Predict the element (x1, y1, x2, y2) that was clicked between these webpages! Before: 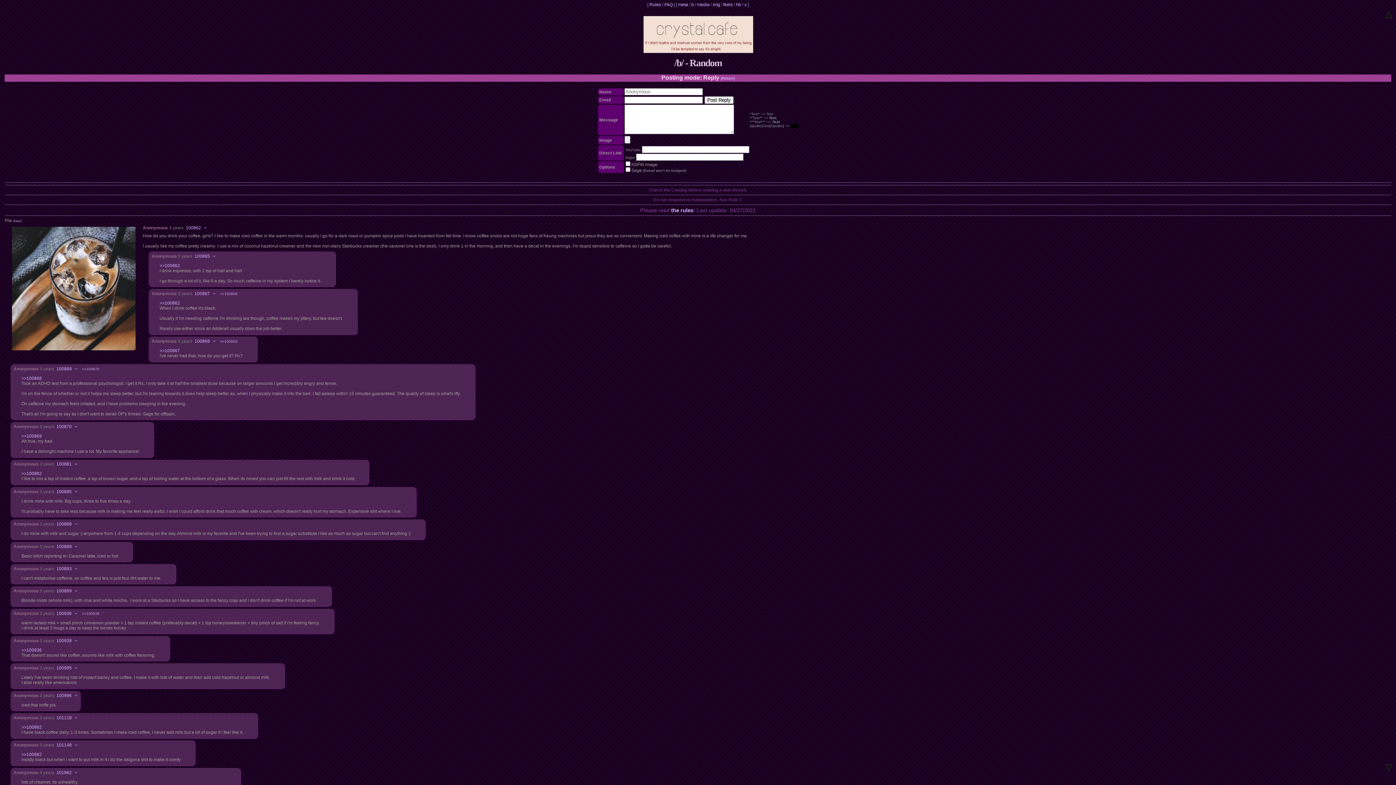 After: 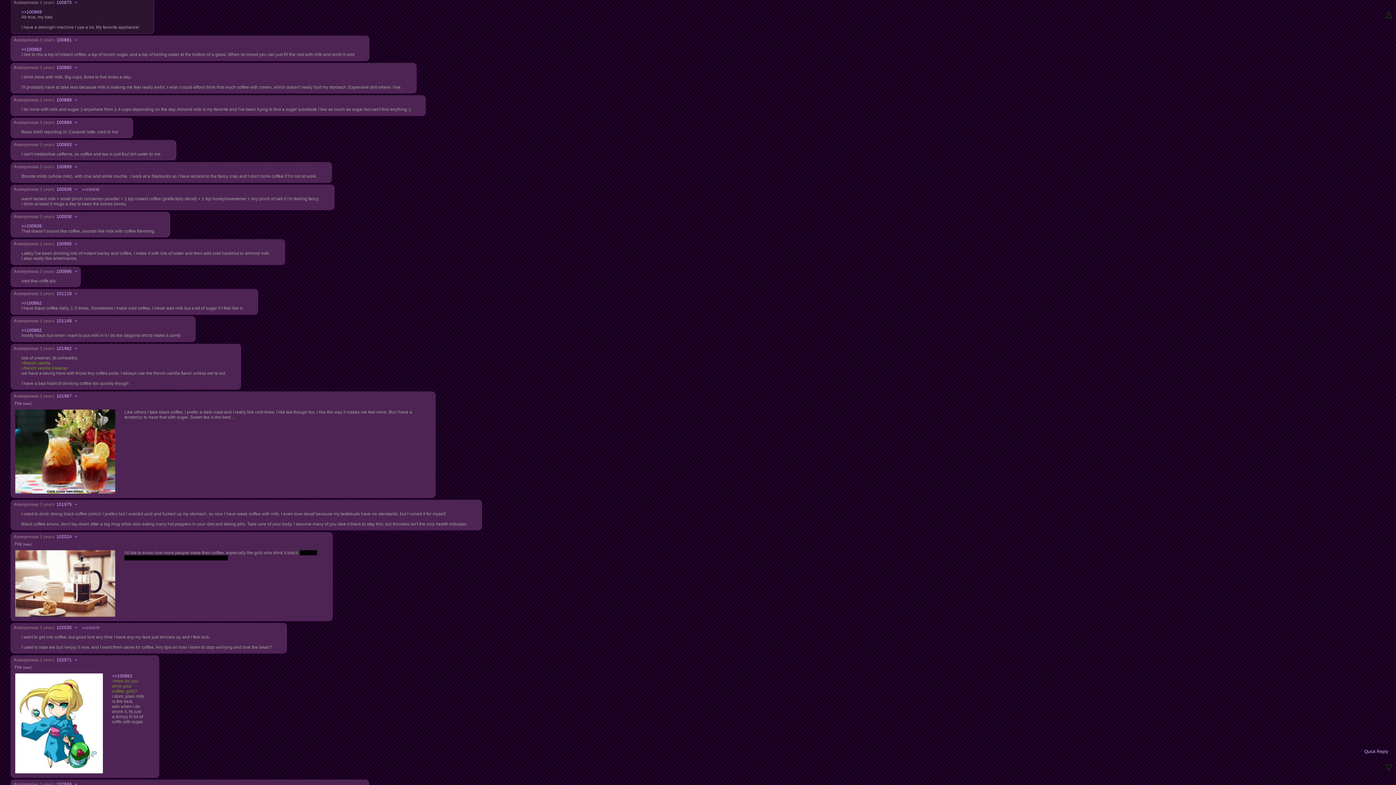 Action: bbox: (81, 367, 99, 371) label: >>100870